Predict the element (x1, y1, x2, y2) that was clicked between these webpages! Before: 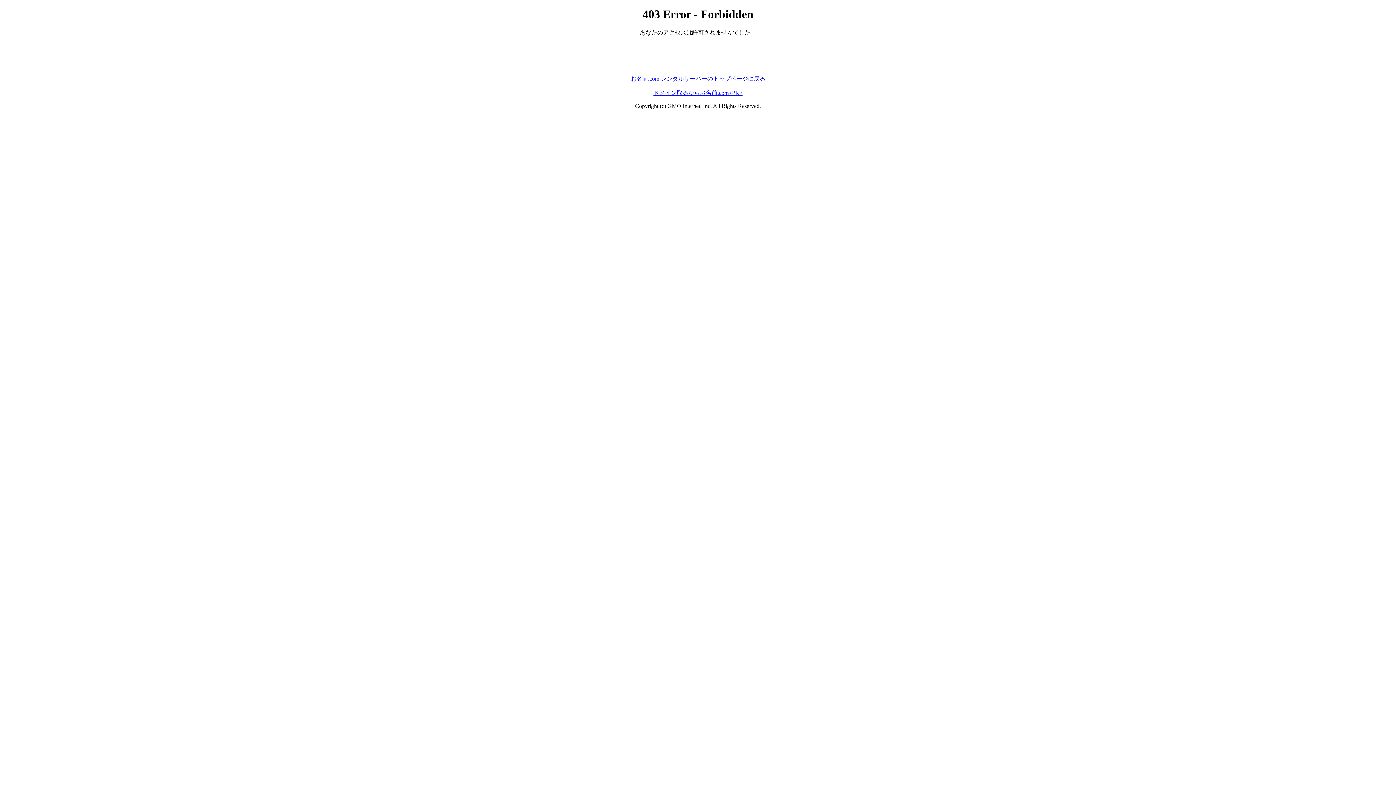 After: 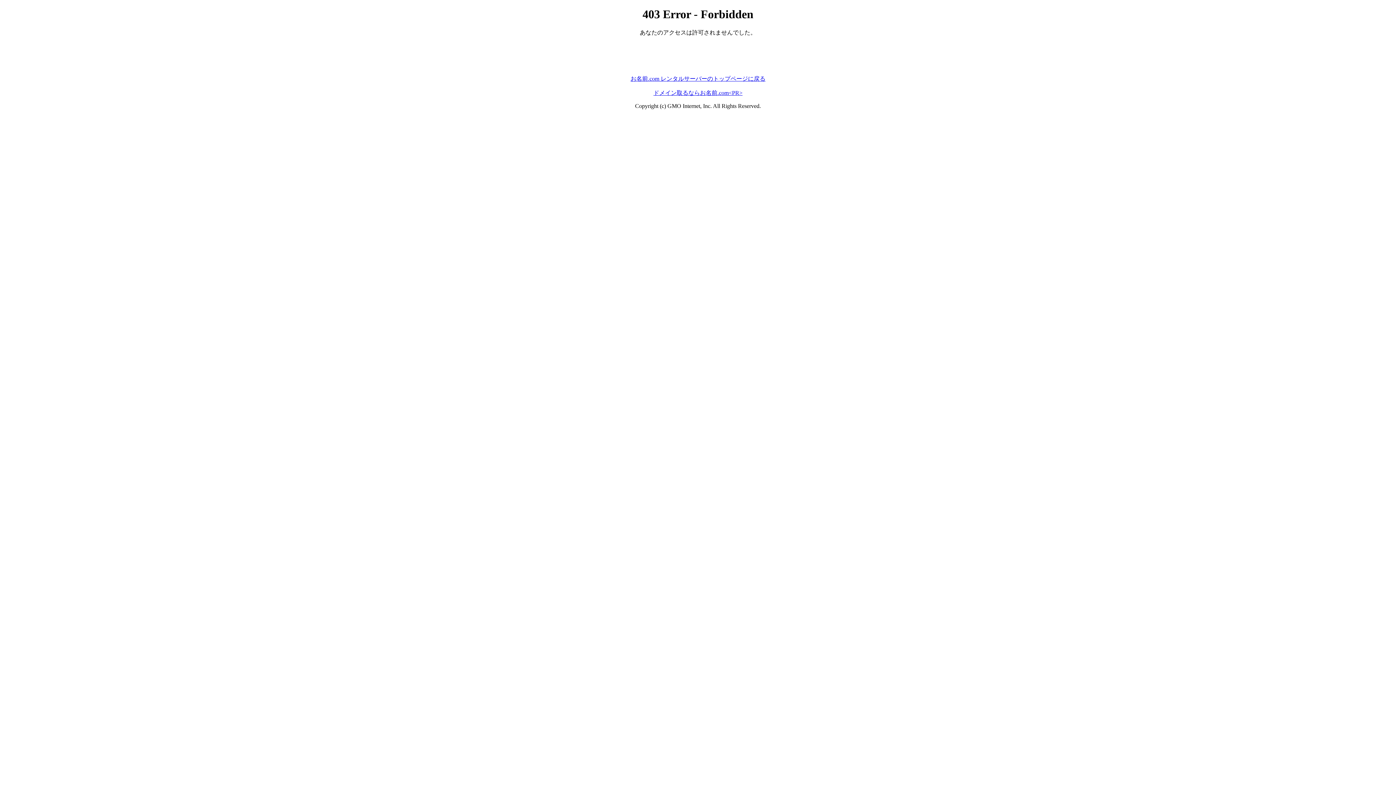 Action: bbox: (653, 89, 742, 95) label: ドメイン取るならお名前.com<PR>